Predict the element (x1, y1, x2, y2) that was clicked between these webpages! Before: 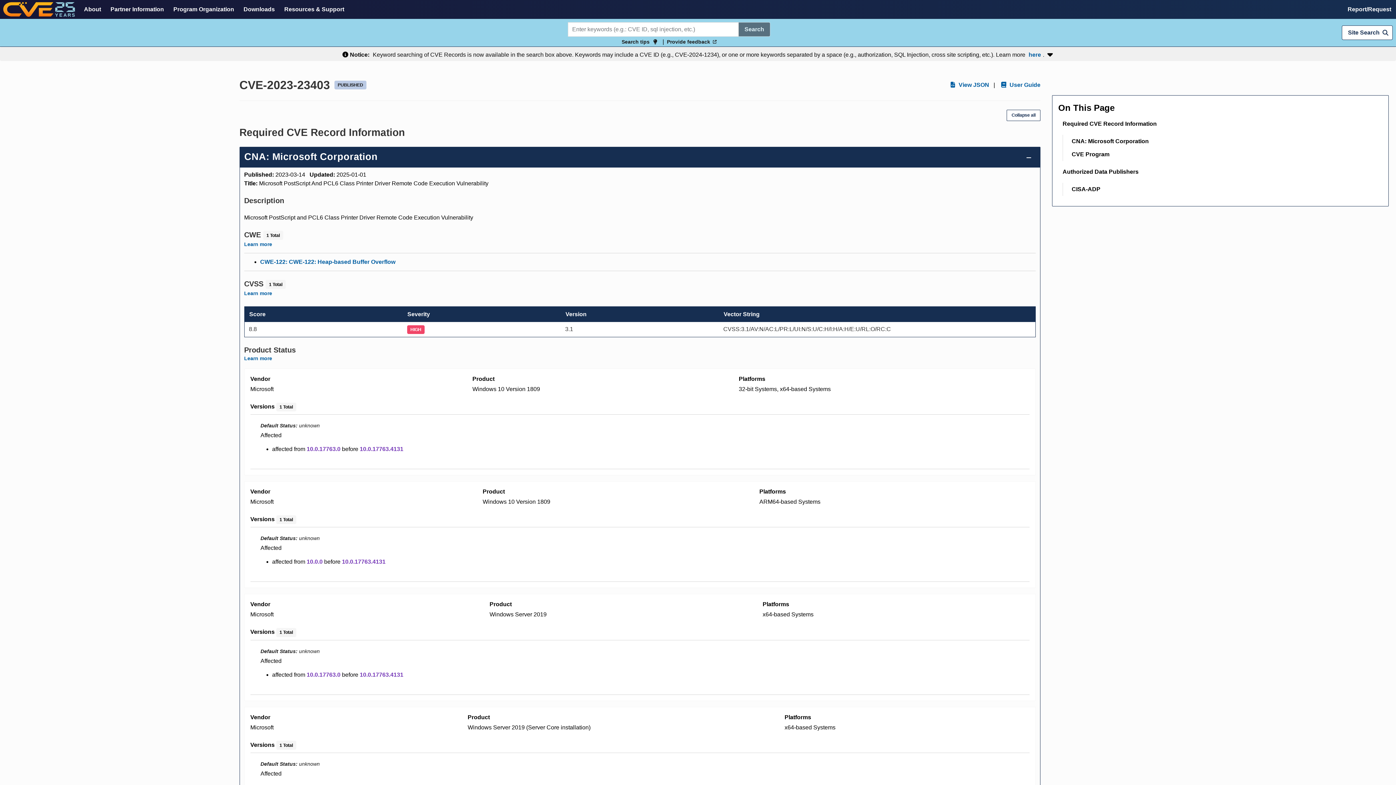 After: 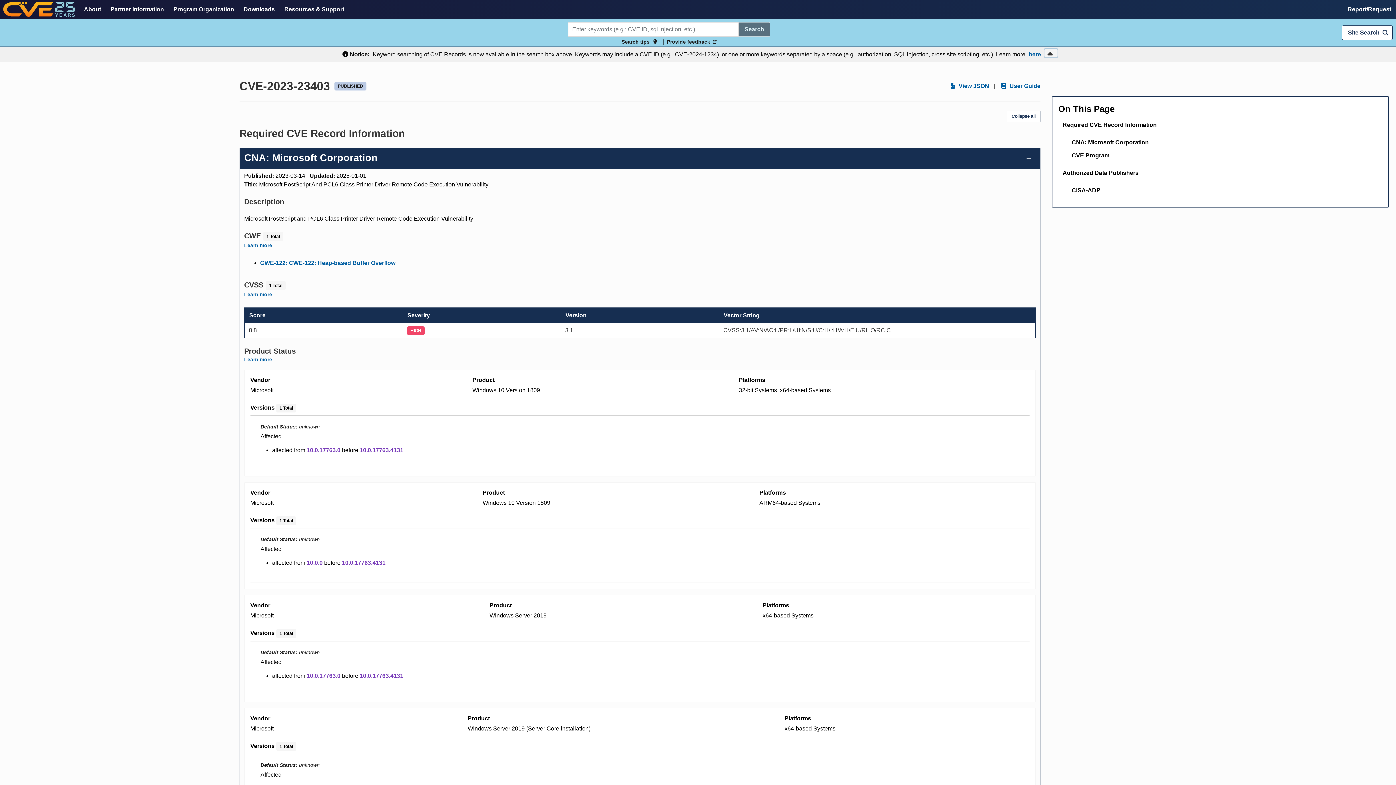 Action: bbox: (1044, 48, 1057, 57)